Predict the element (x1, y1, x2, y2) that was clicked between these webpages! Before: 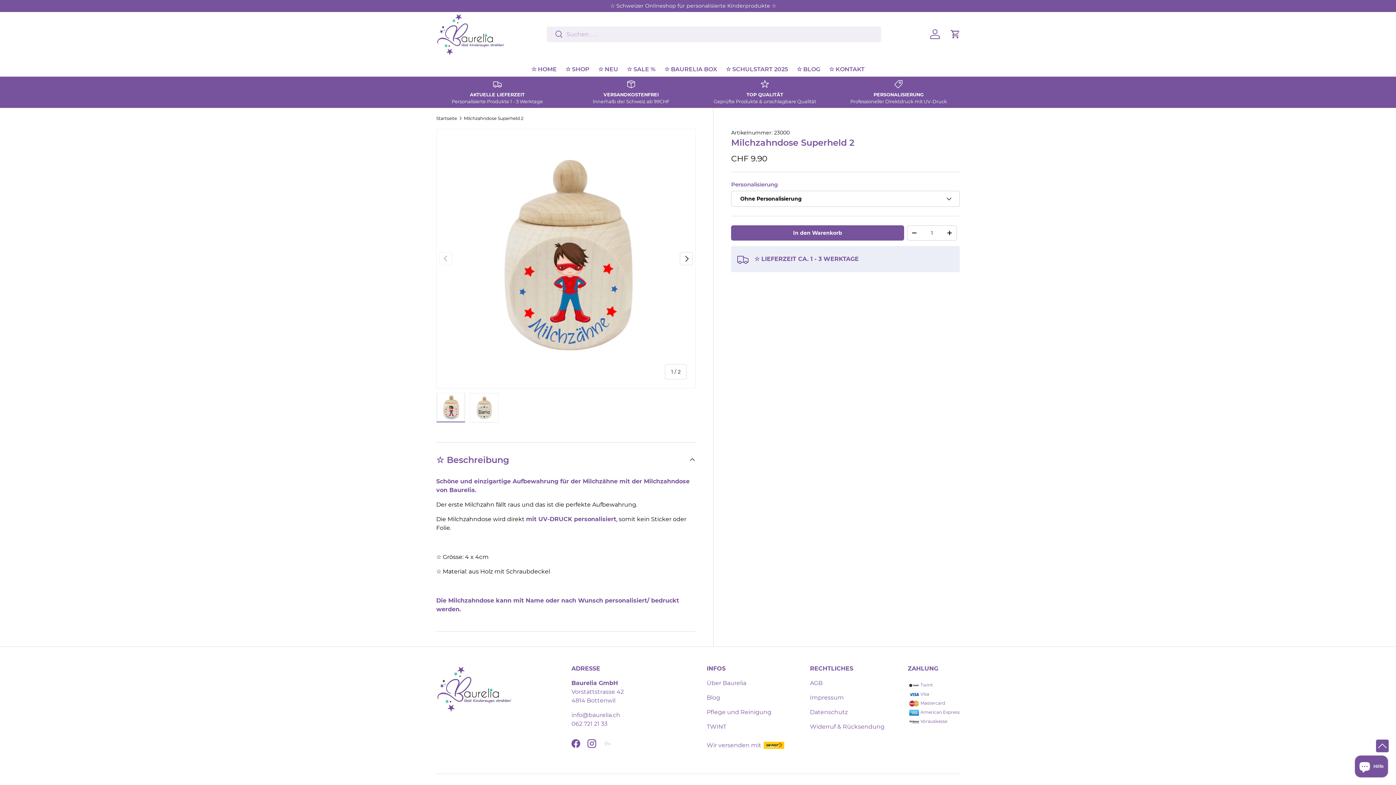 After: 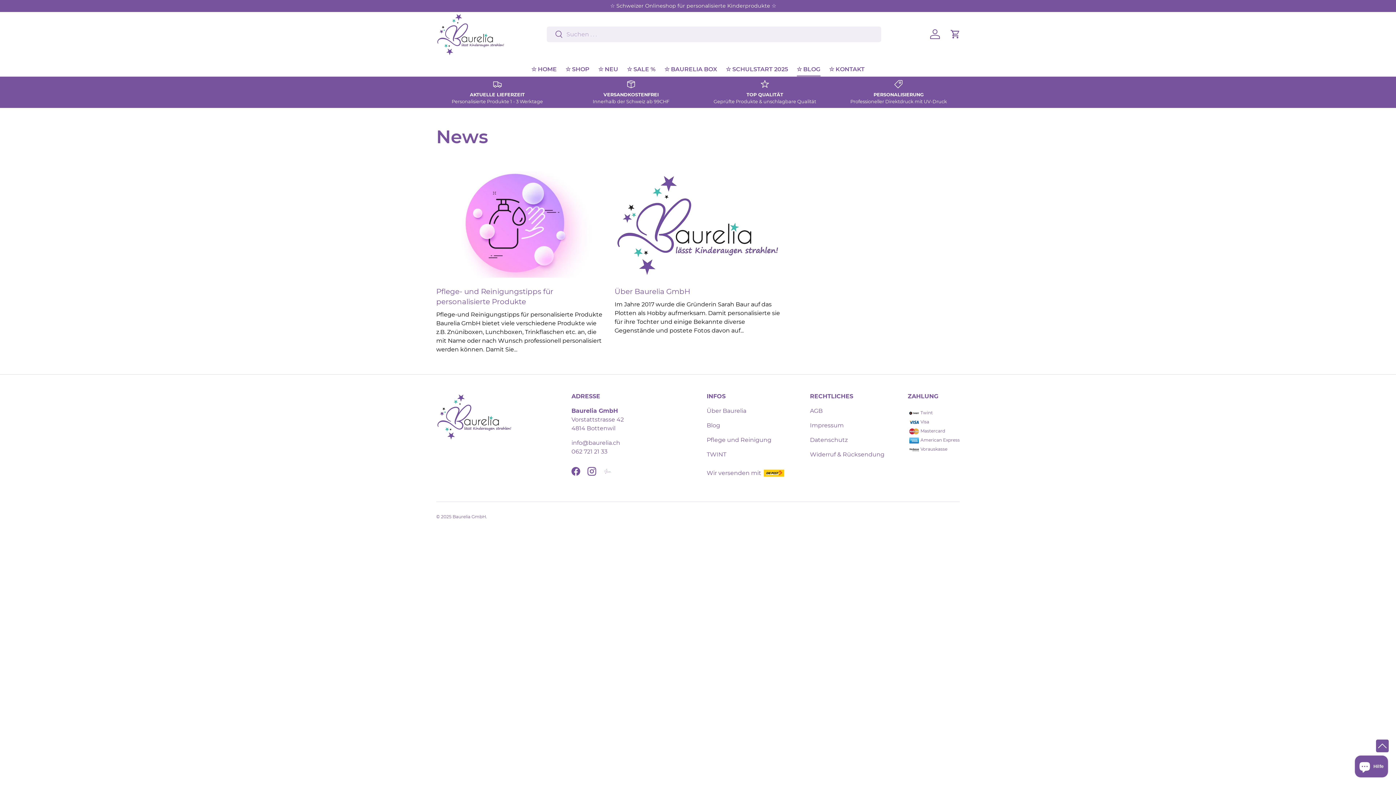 Action: label: Blog bbox: (706, 694, 720, 701)